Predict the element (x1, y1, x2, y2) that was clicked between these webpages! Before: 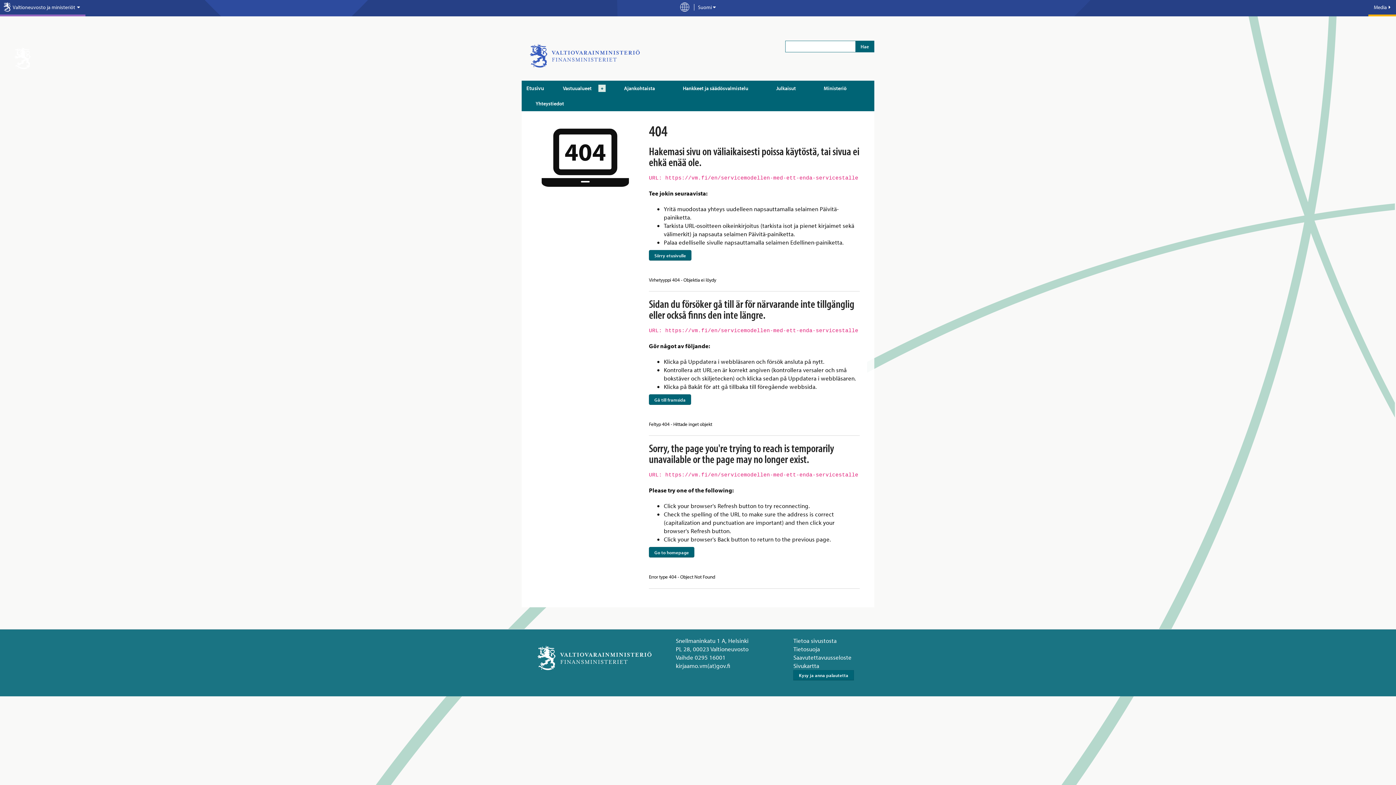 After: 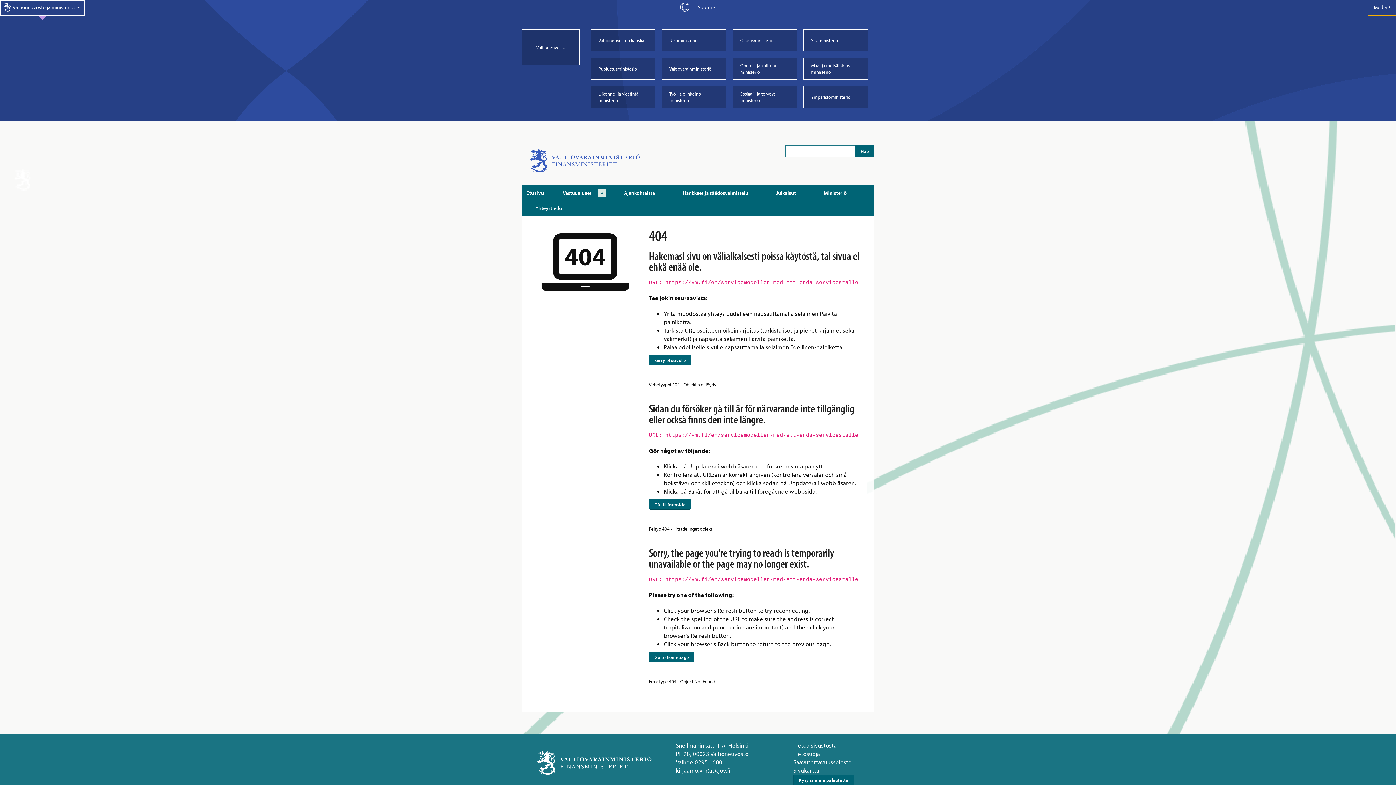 Action: bbox: (0, 0, 85, 16) label: Valtioneuvosto ja ministeriöt 